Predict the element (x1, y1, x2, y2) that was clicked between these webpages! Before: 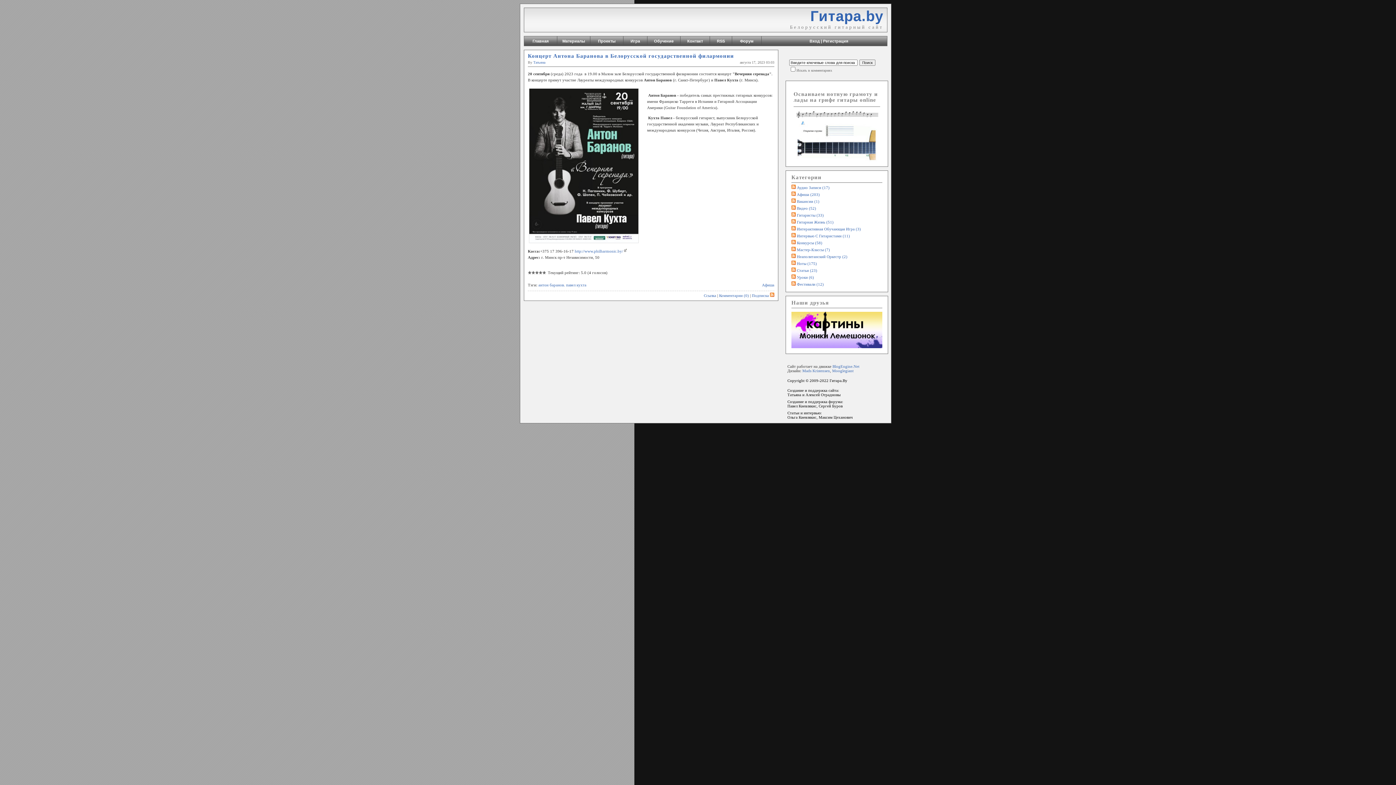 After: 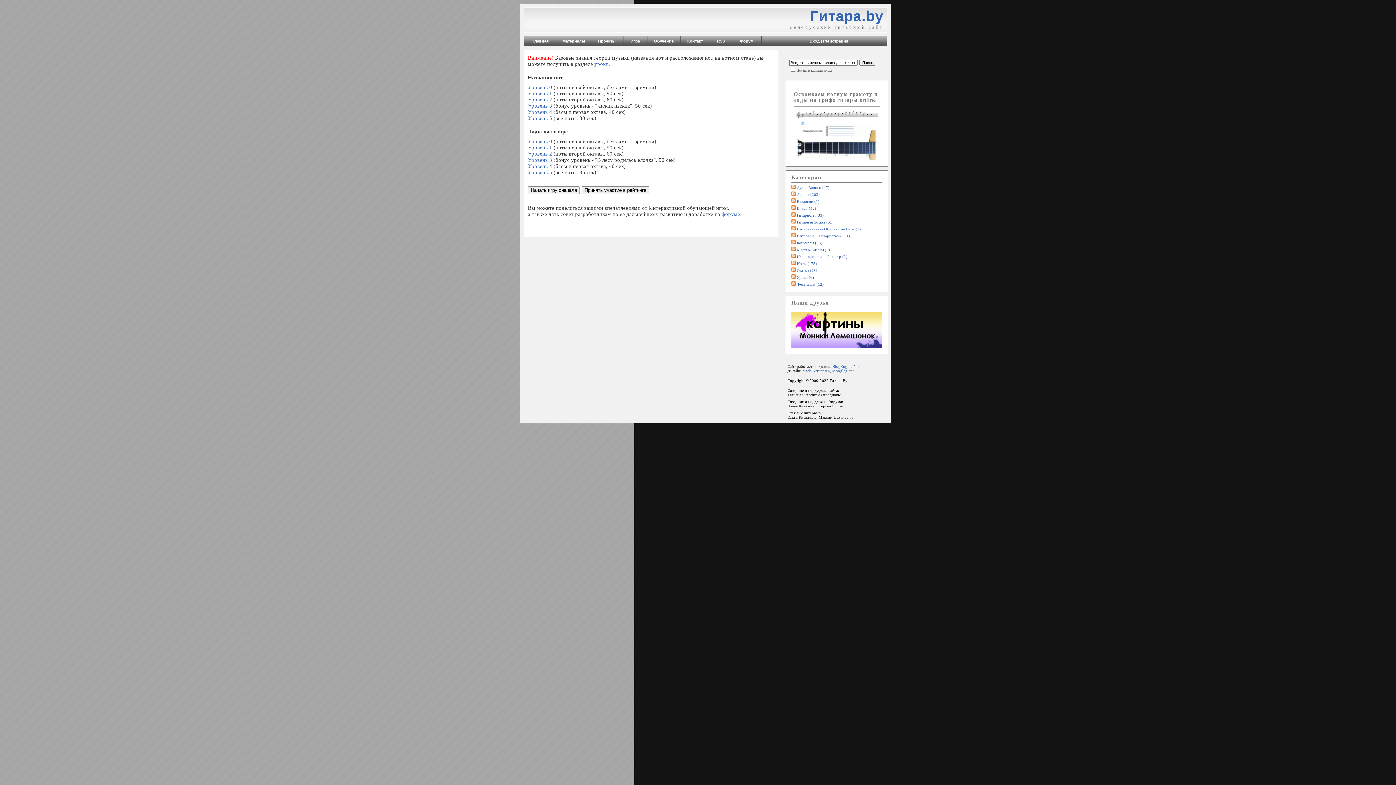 Action: bbox: (795, 158, 878, 162)